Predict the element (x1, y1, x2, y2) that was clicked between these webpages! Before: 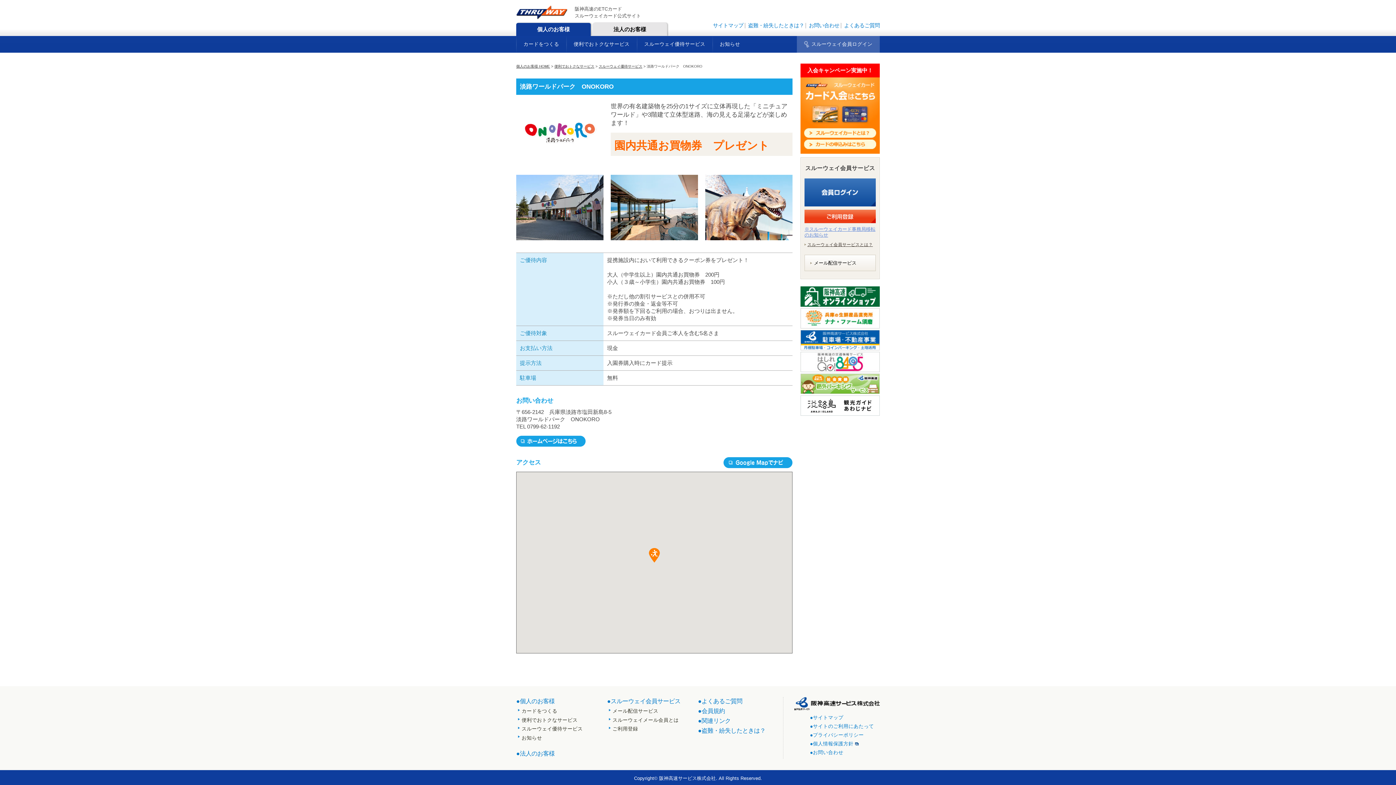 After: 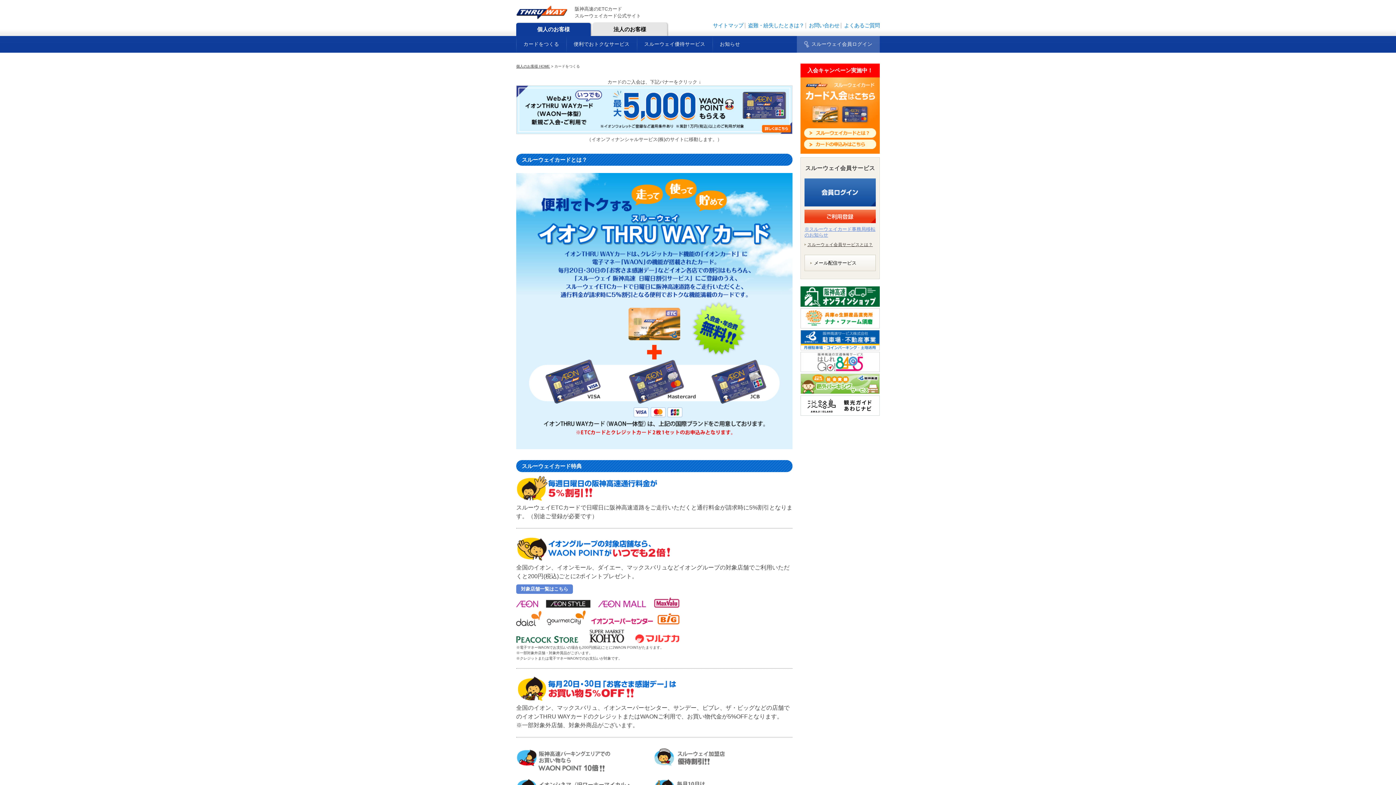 Action: bbox: (521, 708, 557, 714) label: カードをつくる